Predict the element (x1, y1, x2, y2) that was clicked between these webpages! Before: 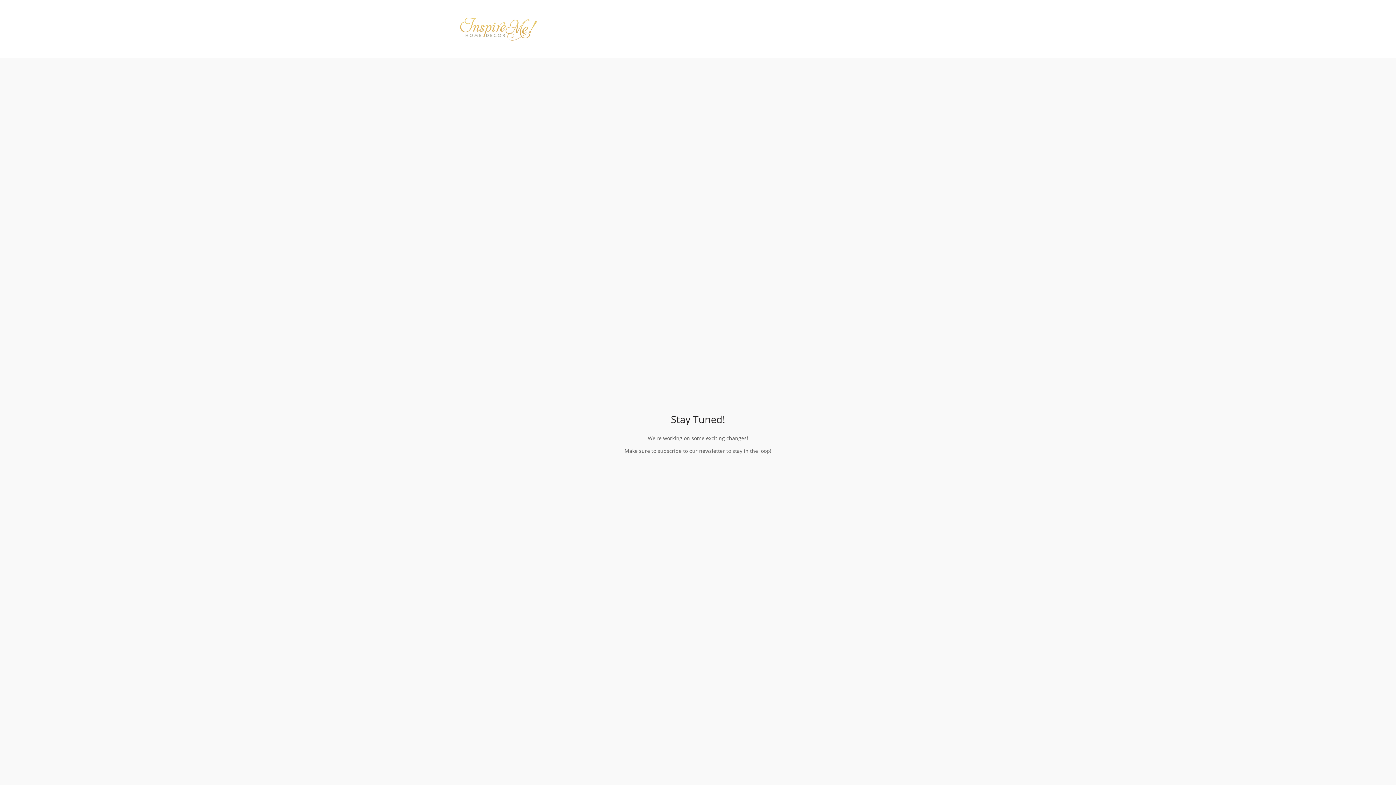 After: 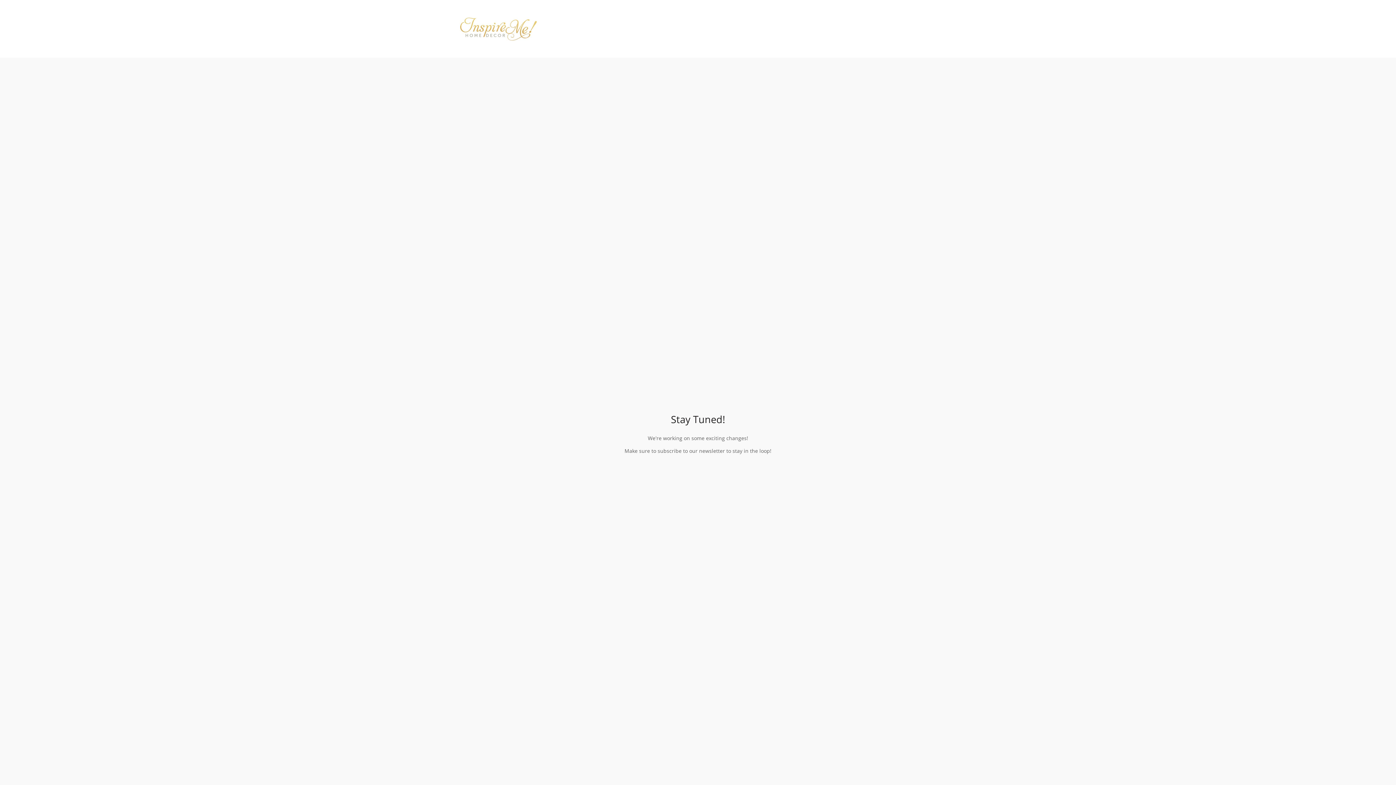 Action: bbox: (443, 10, 552, 46)